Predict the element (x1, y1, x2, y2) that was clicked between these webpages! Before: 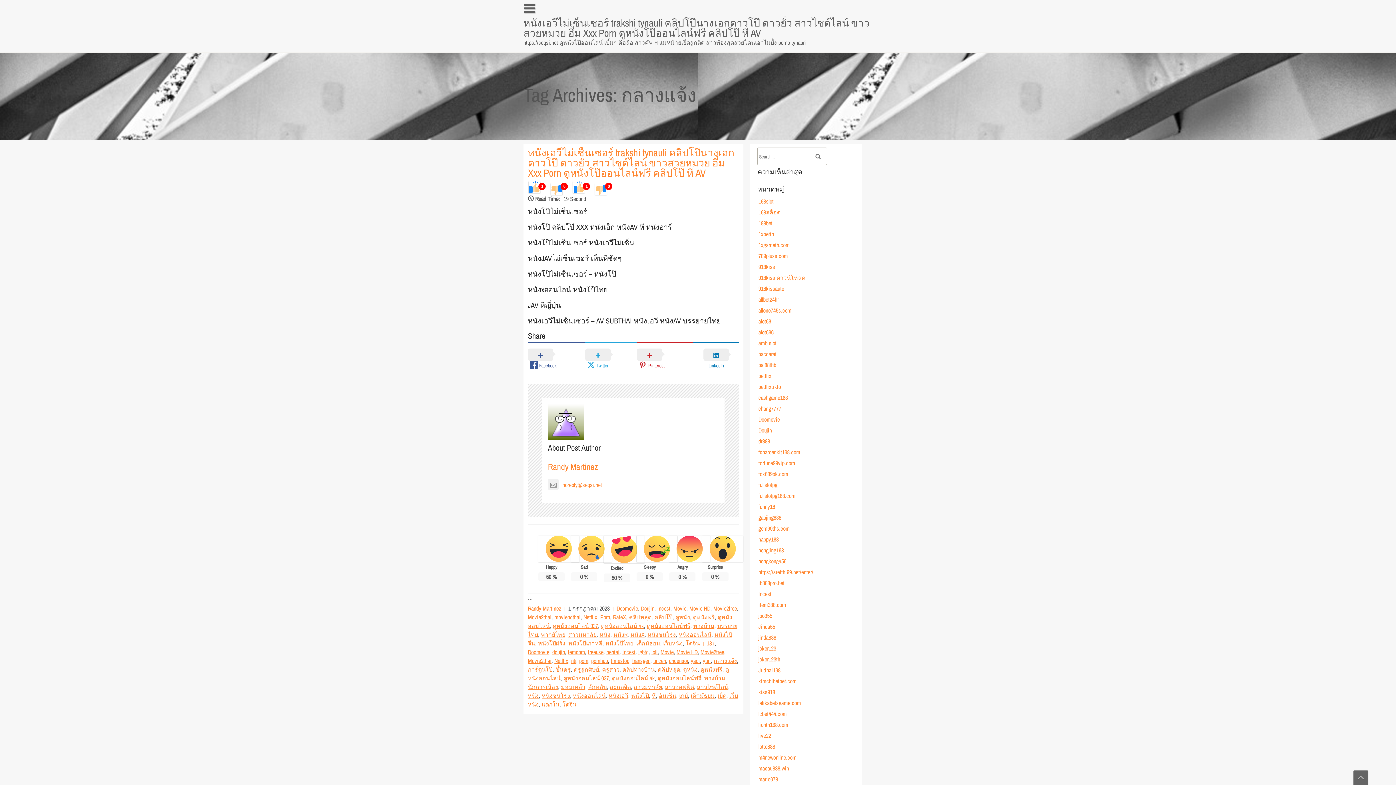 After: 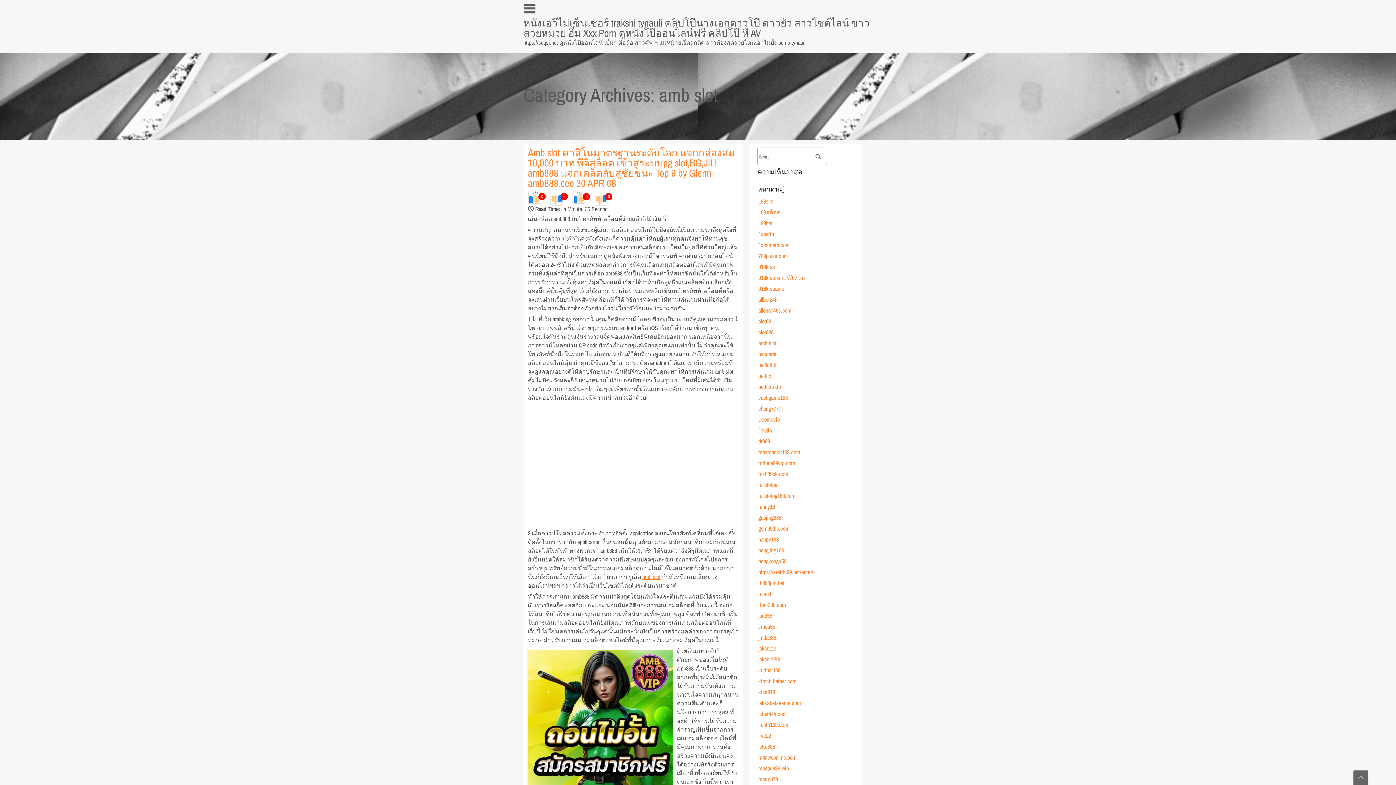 Action: label: amb slot bbox: (758, 339, 776, 347)